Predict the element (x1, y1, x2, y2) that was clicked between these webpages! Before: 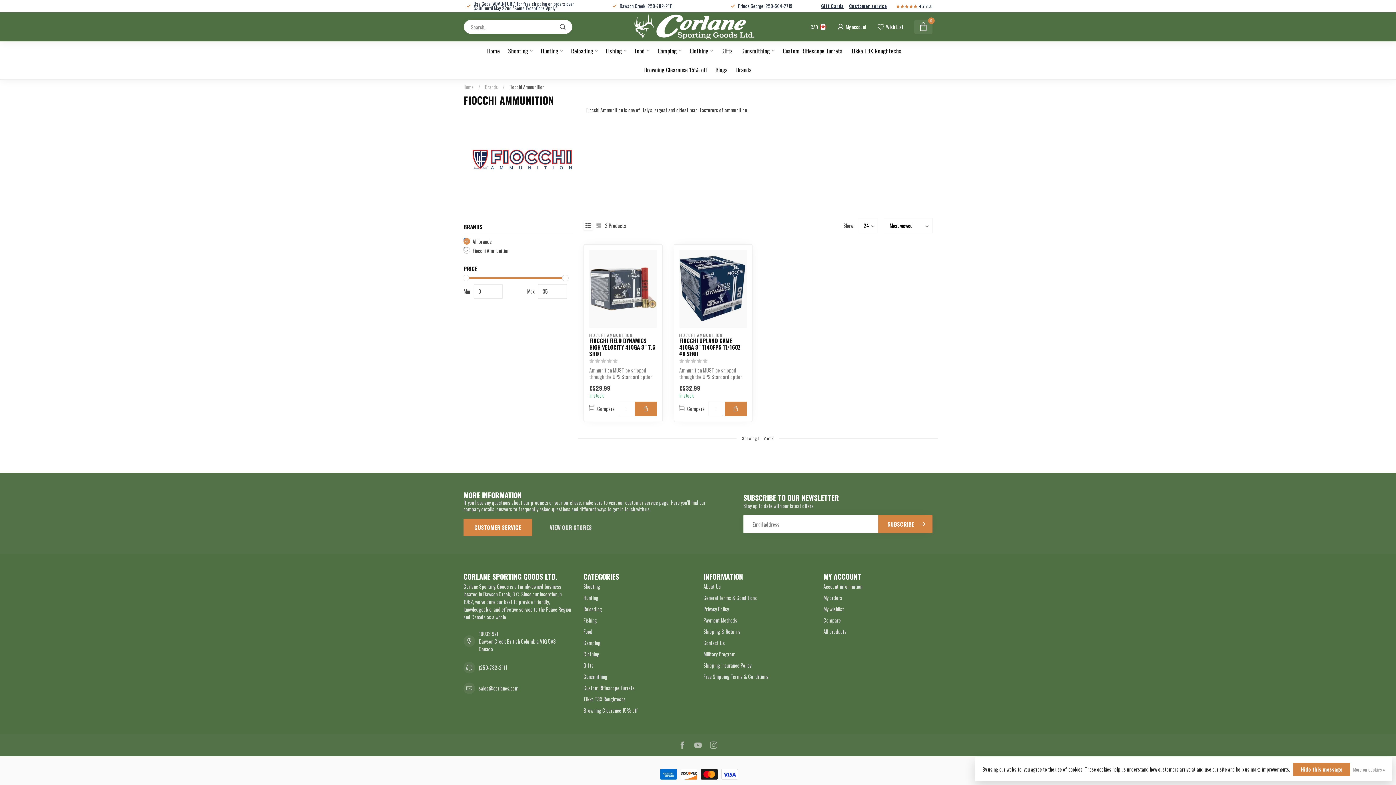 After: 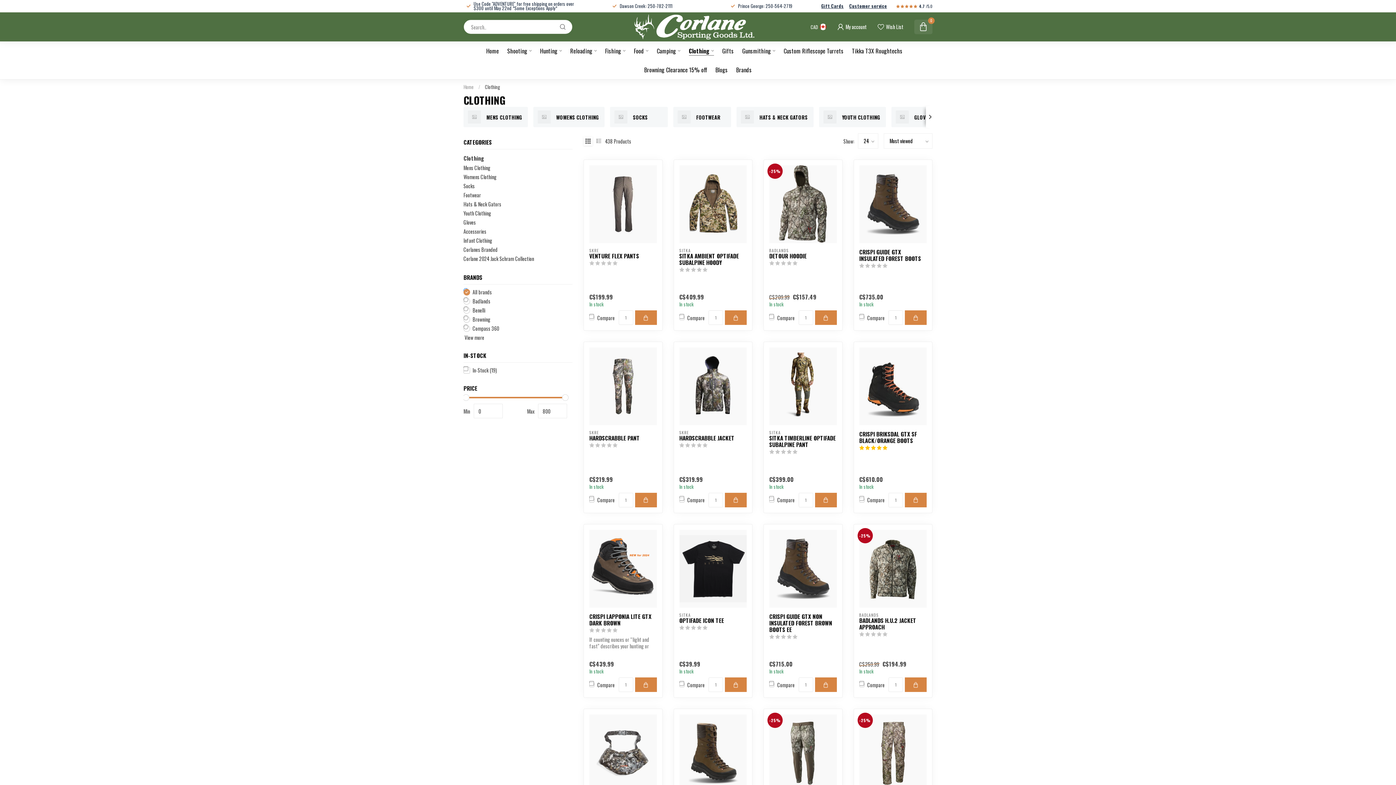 Action: label: Clothing bbox: (583, 648, 692, 659)